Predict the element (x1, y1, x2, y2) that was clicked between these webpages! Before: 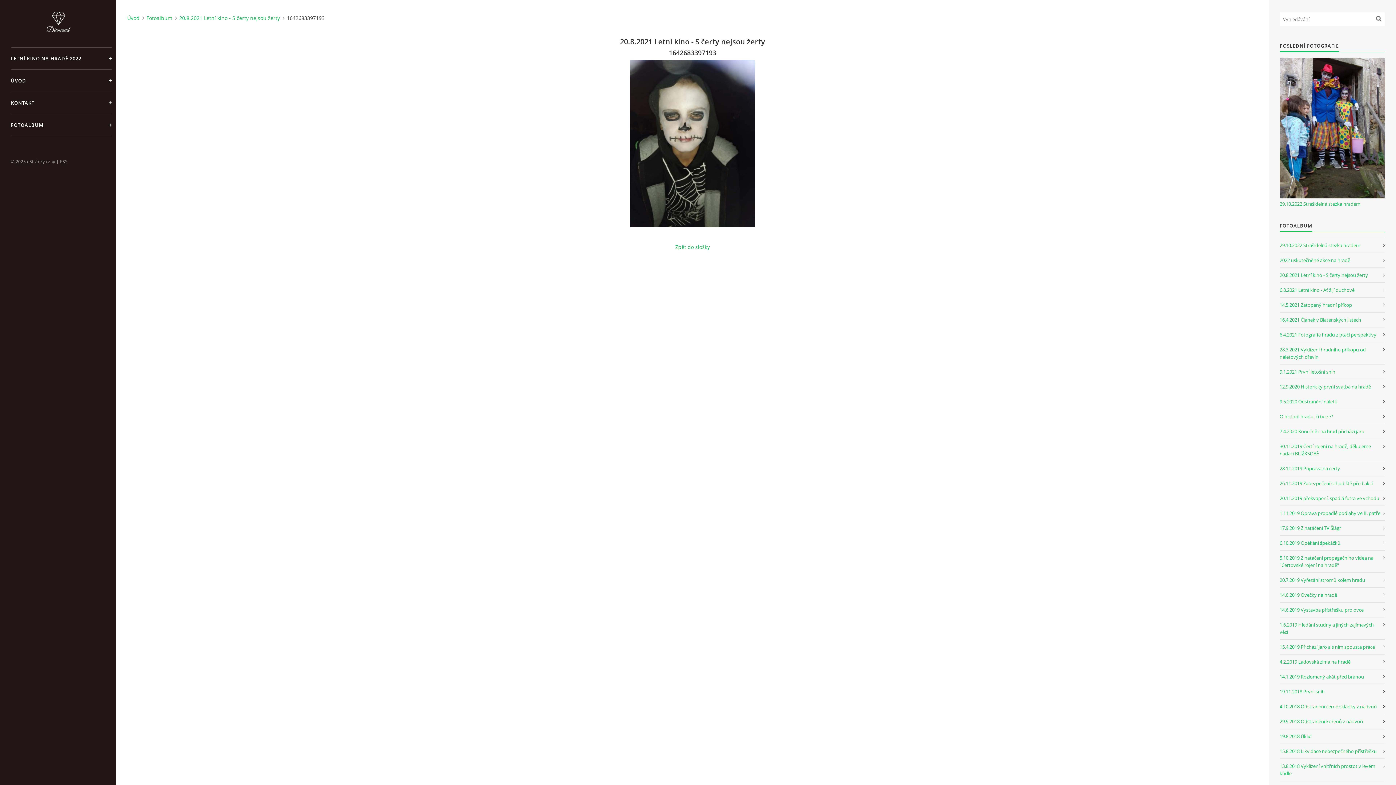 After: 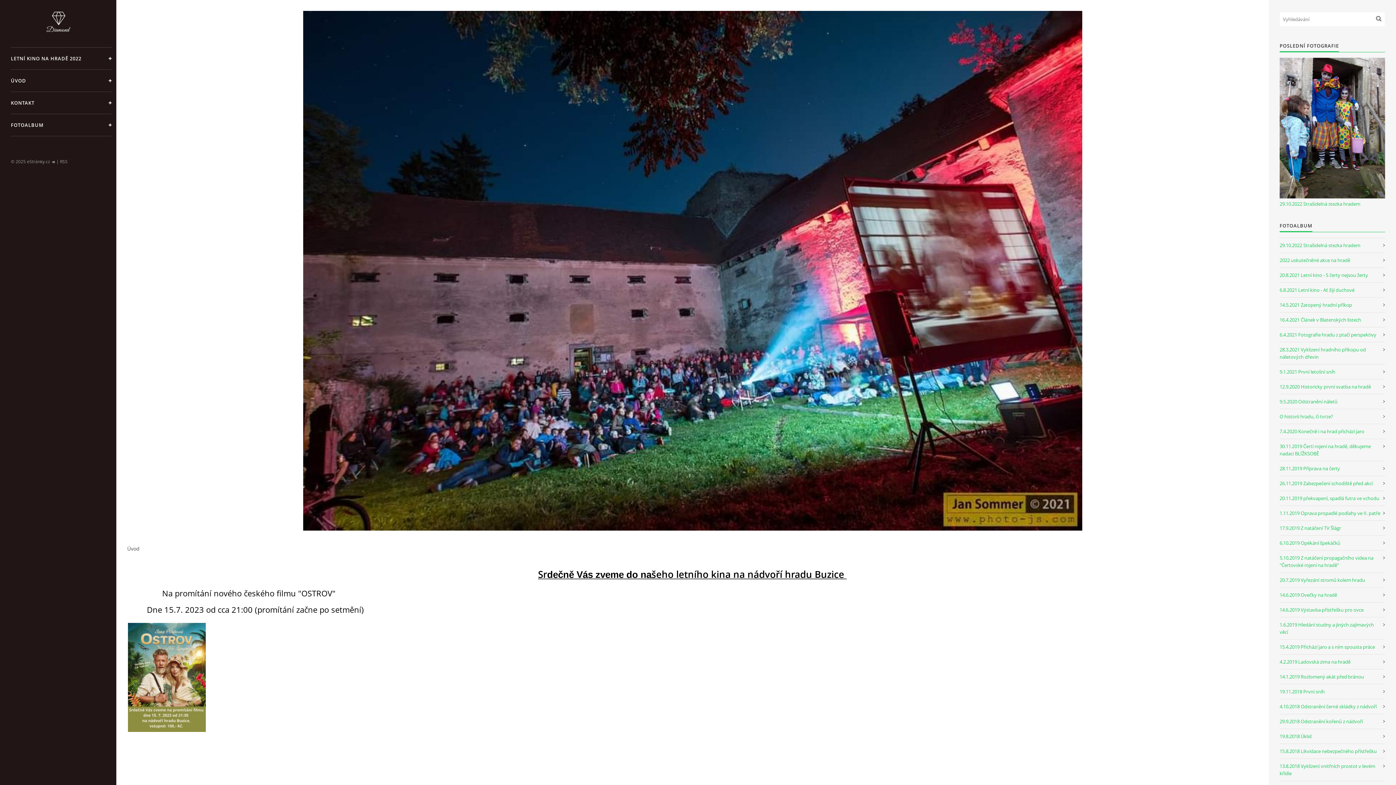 Action: label: ÚVOD bbox: (10, 69, 111, 91)